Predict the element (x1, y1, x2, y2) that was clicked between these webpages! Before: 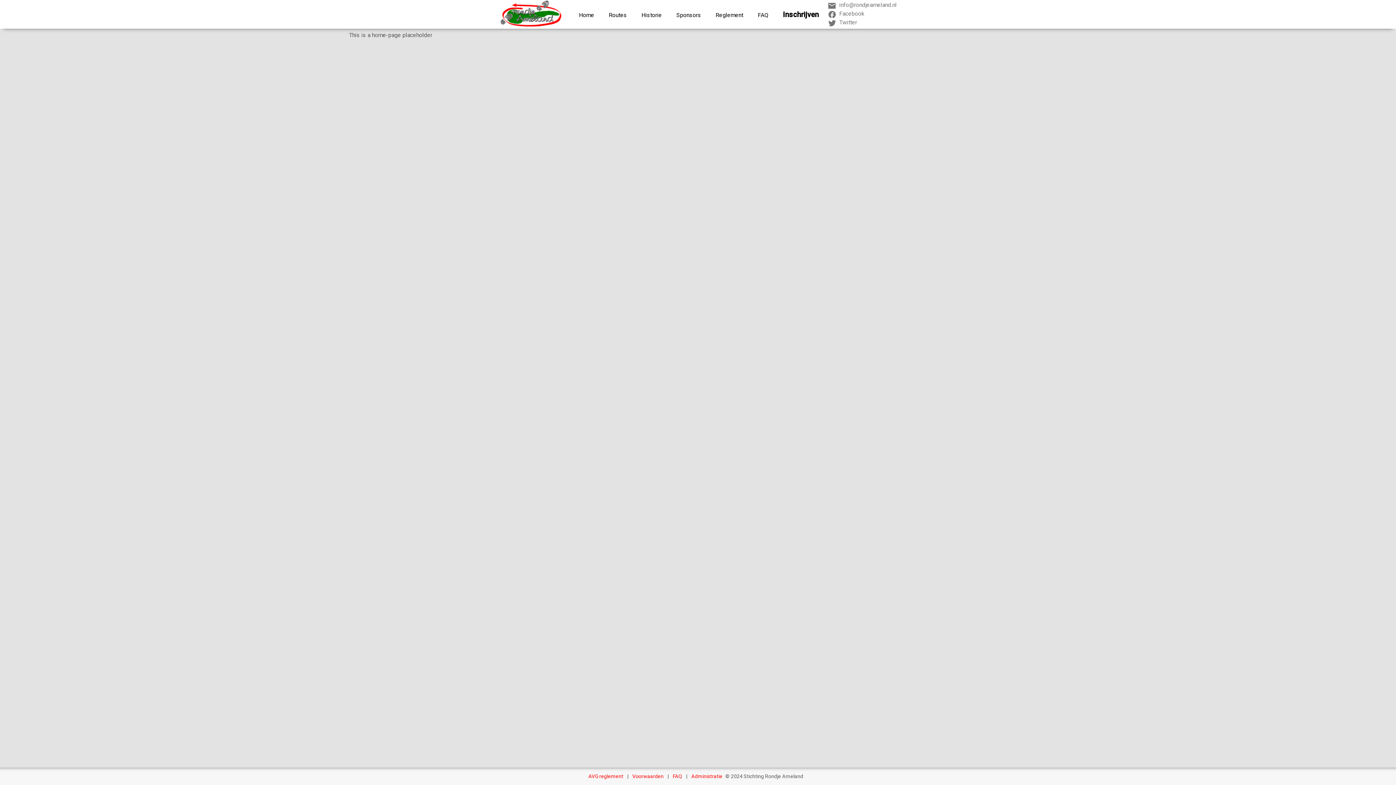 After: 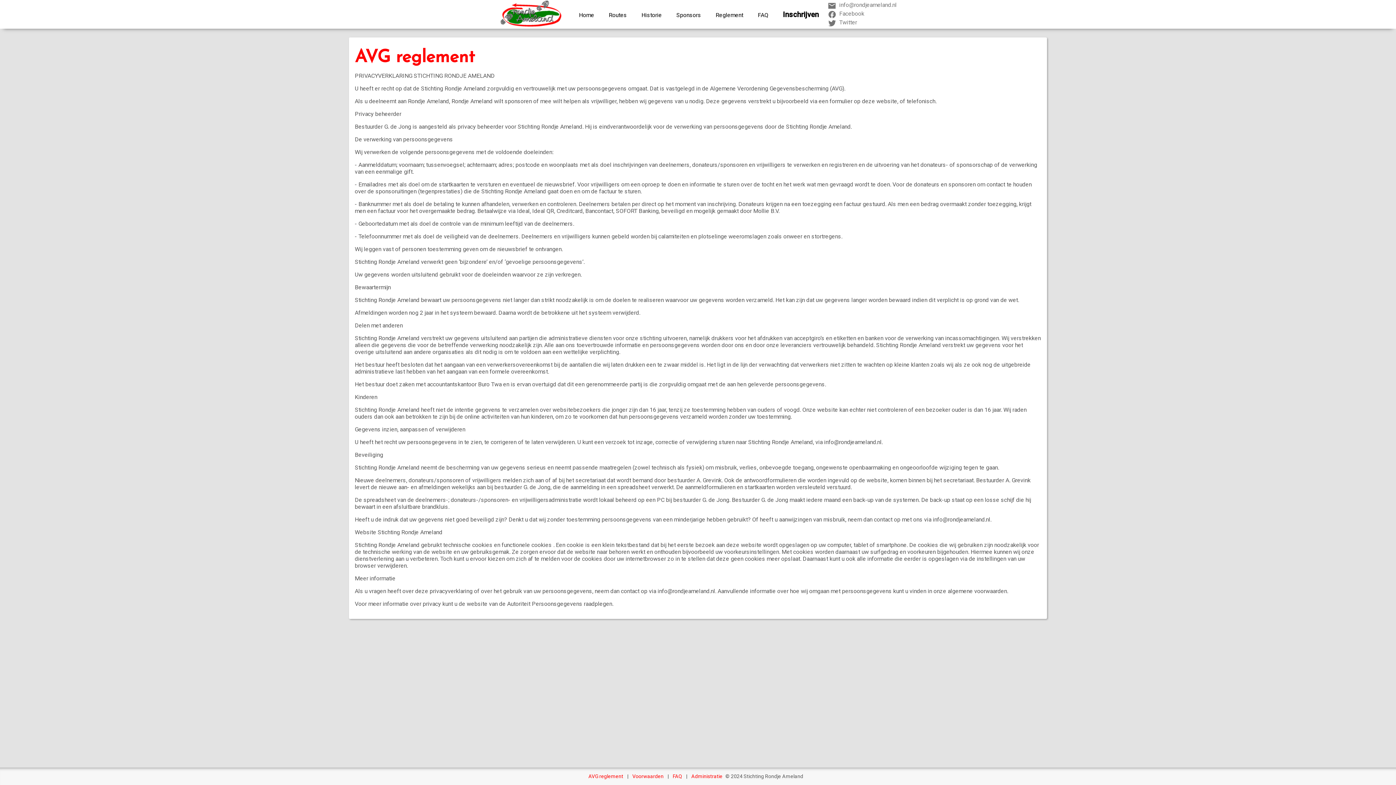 Action: label: AVG reglement bbox: (585, 773, 626, 779)